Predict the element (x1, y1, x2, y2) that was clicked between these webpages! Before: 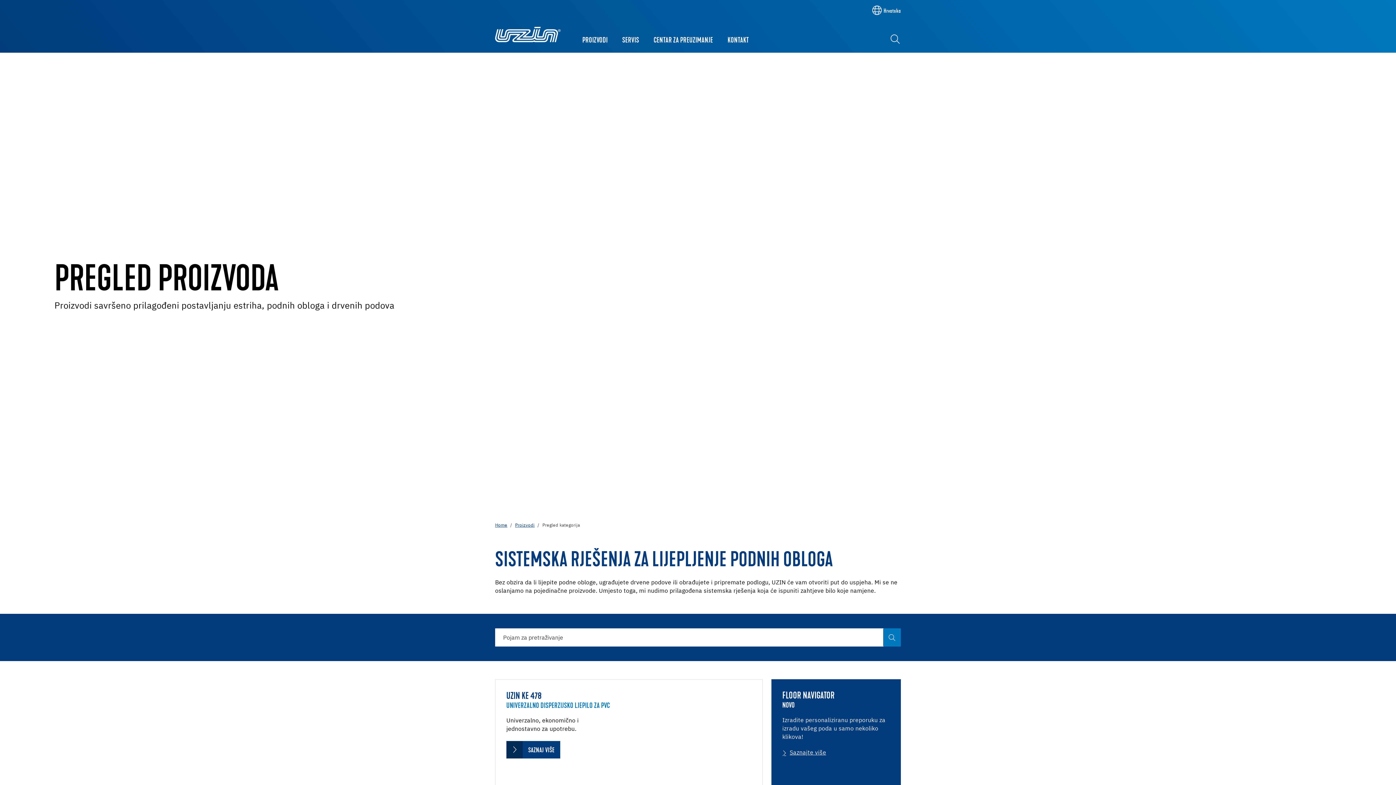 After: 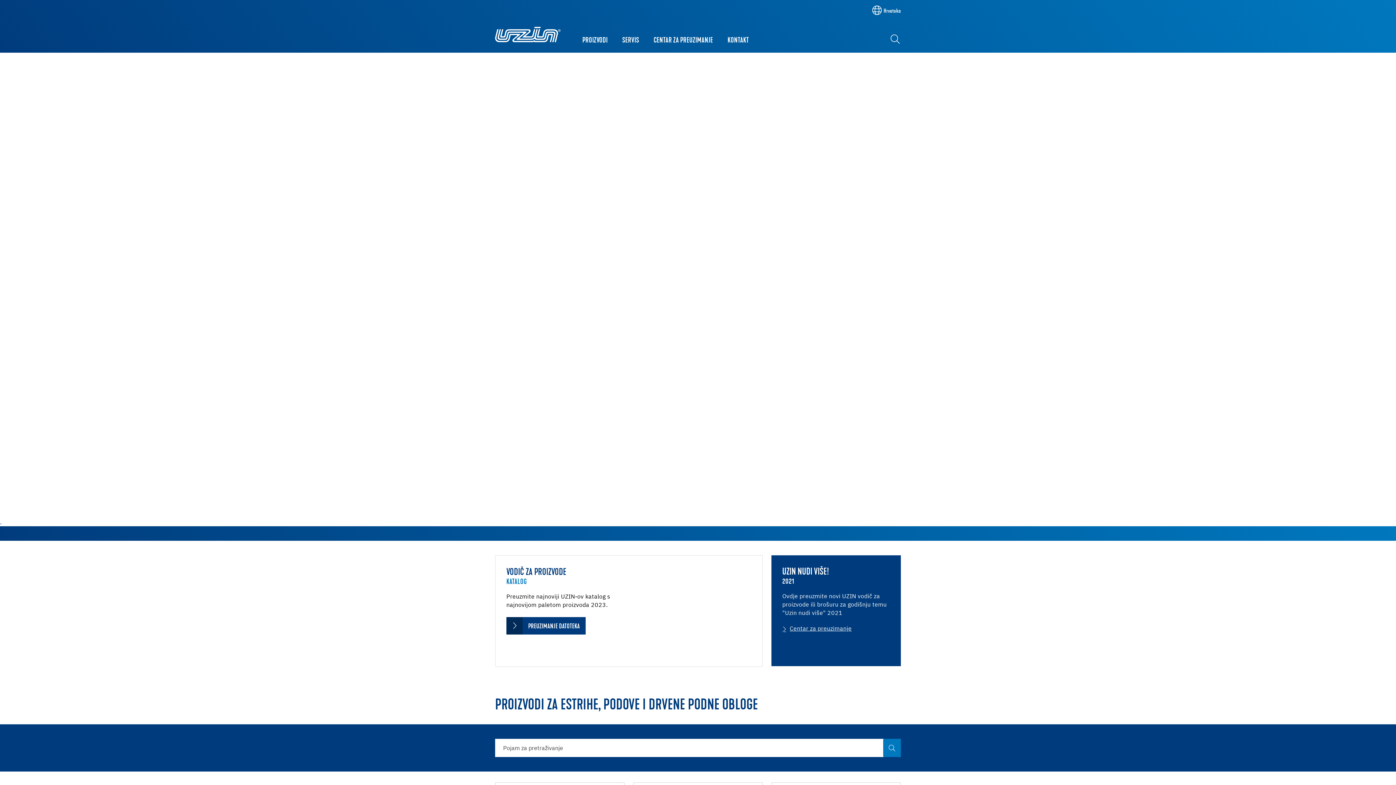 Action: bbox: (495, 24, 560, 43)